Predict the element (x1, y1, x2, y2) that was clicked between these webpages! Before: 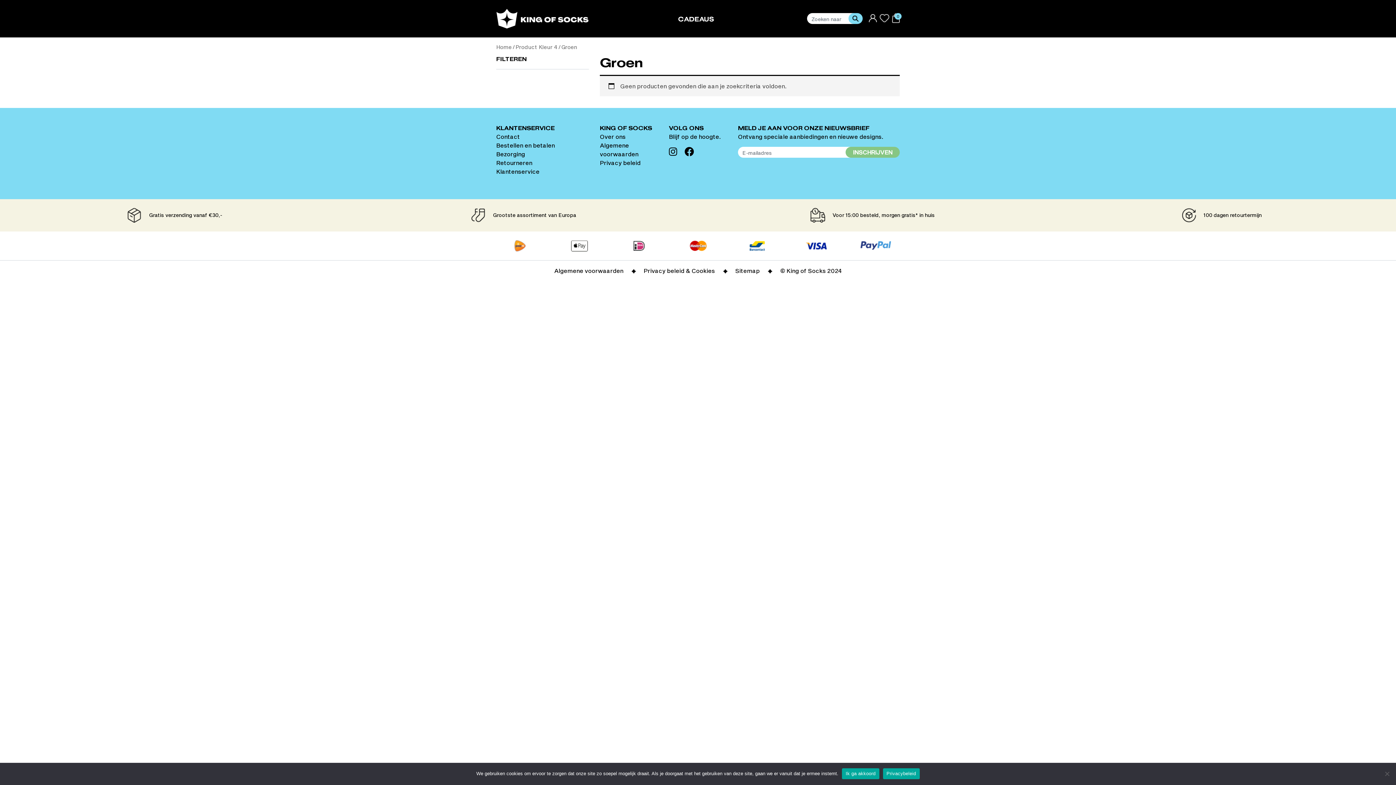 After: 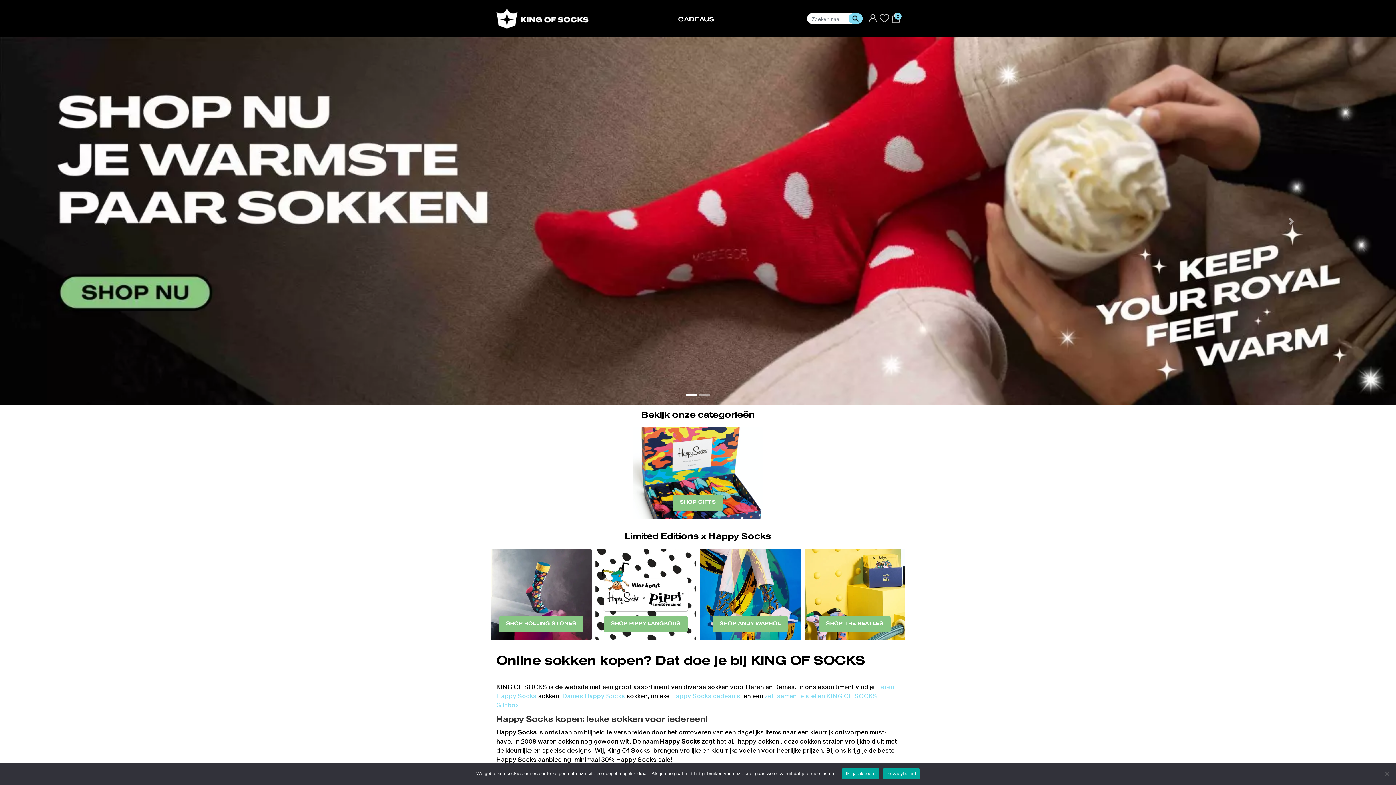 Action: bbox: (496, 14, 589, 21)